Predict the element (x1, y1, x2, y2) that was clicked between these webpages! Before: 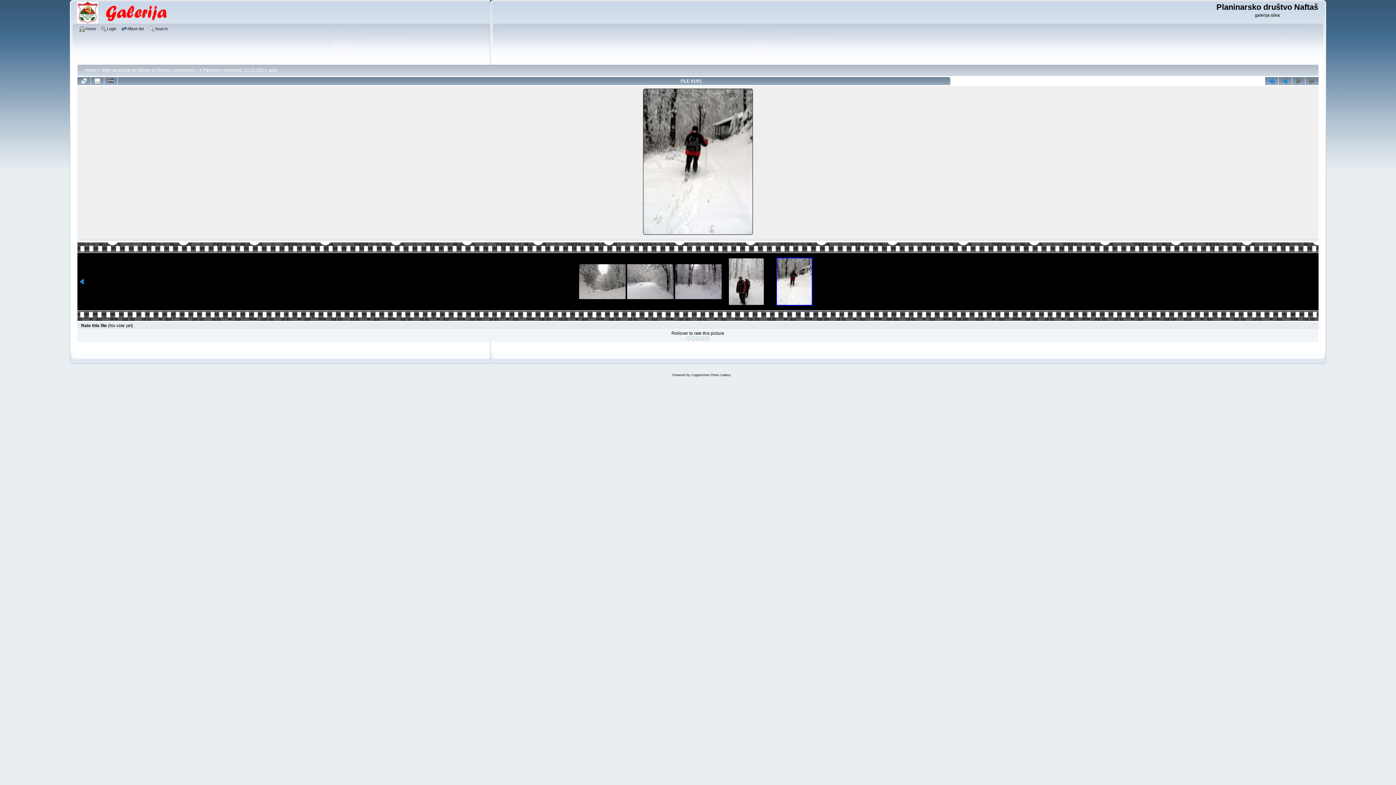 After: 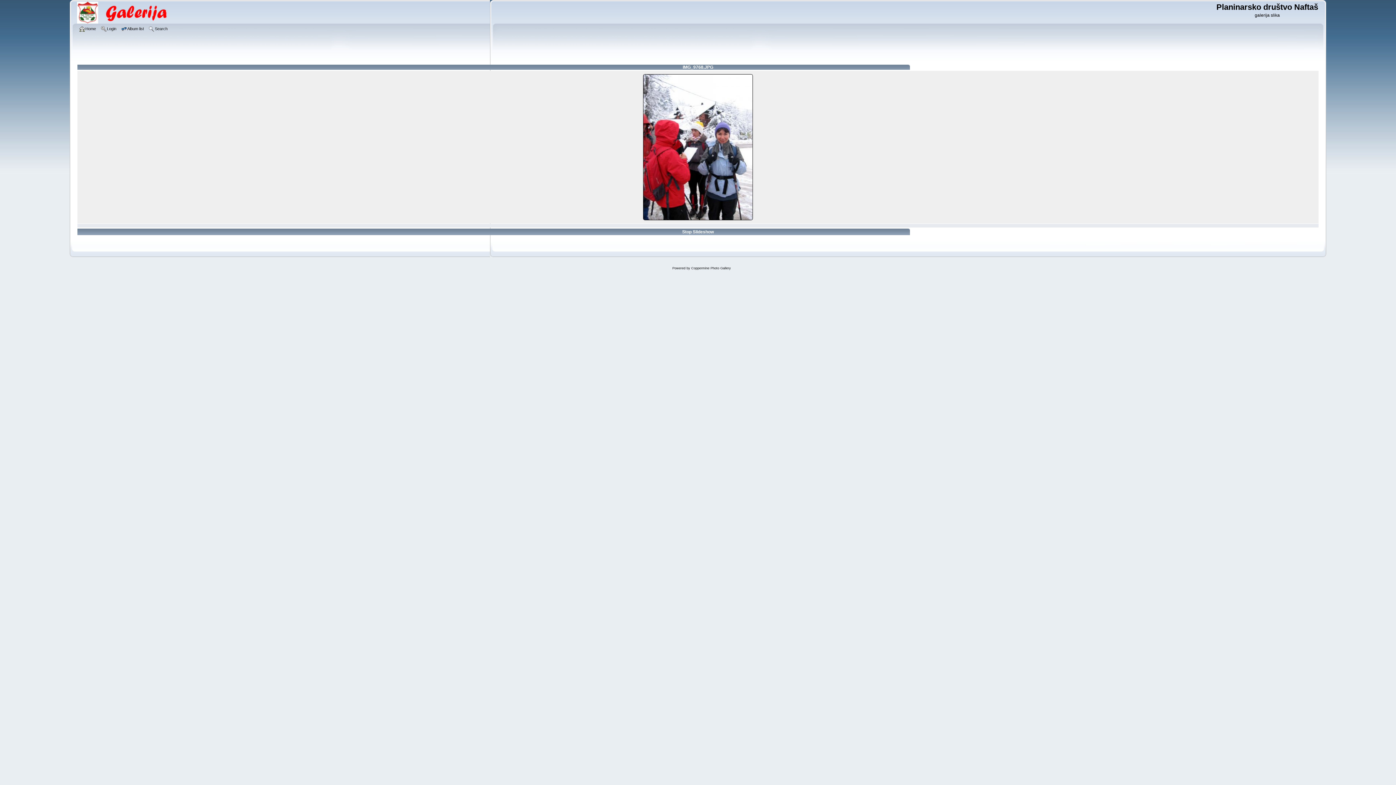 Action: bbox: (104, 77, 117, 85)